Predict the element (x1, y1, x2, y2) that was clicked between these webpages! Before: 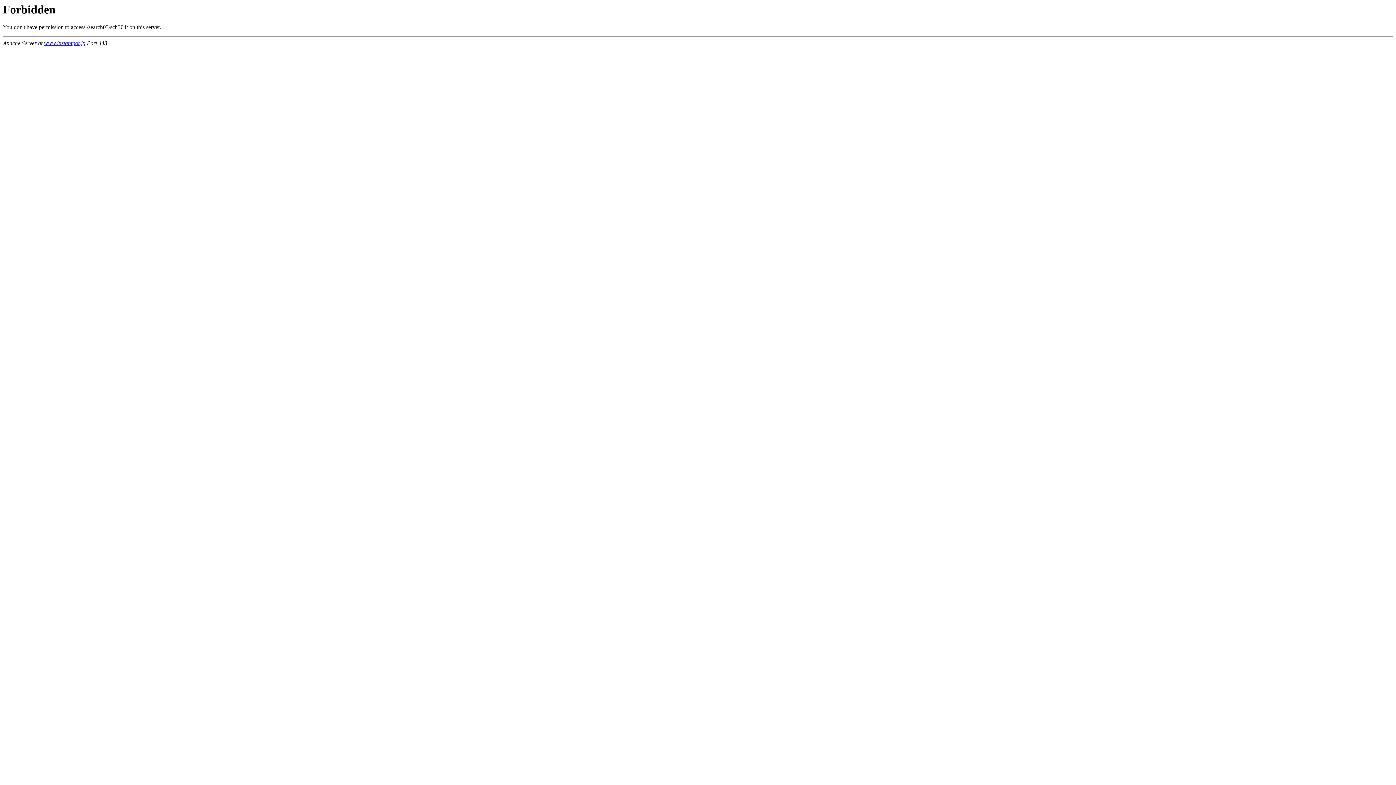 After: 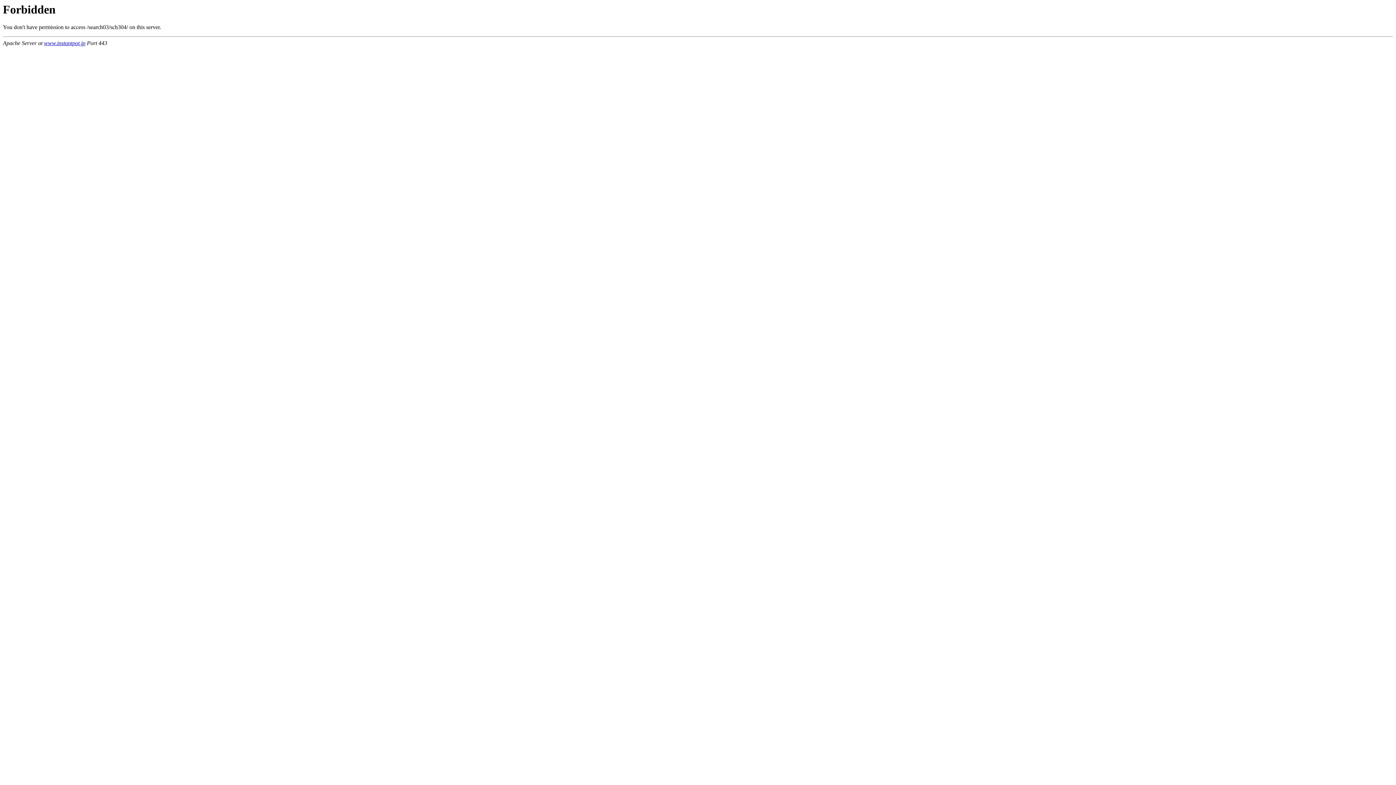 Action: label: www.instantpot.jp bbox: (44, 40, 85, 46)